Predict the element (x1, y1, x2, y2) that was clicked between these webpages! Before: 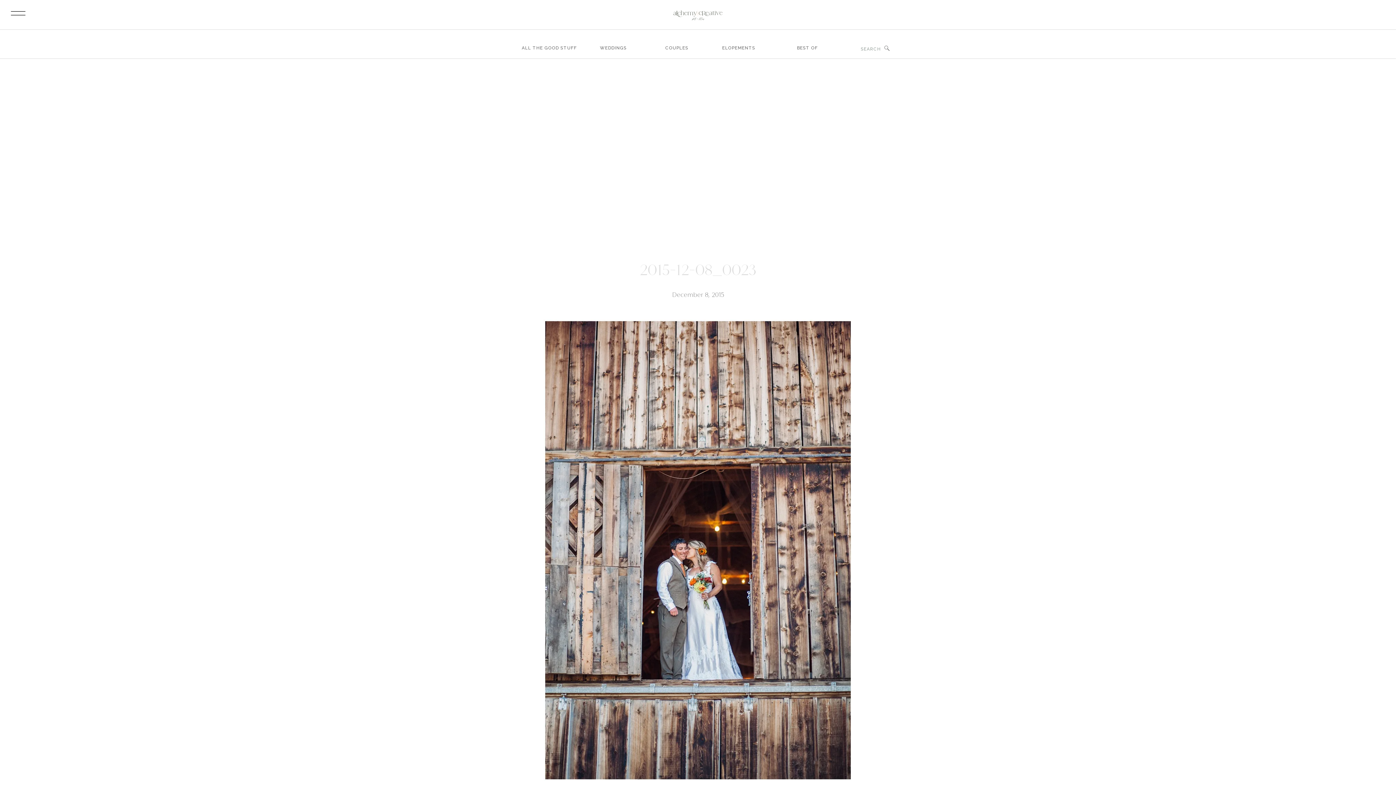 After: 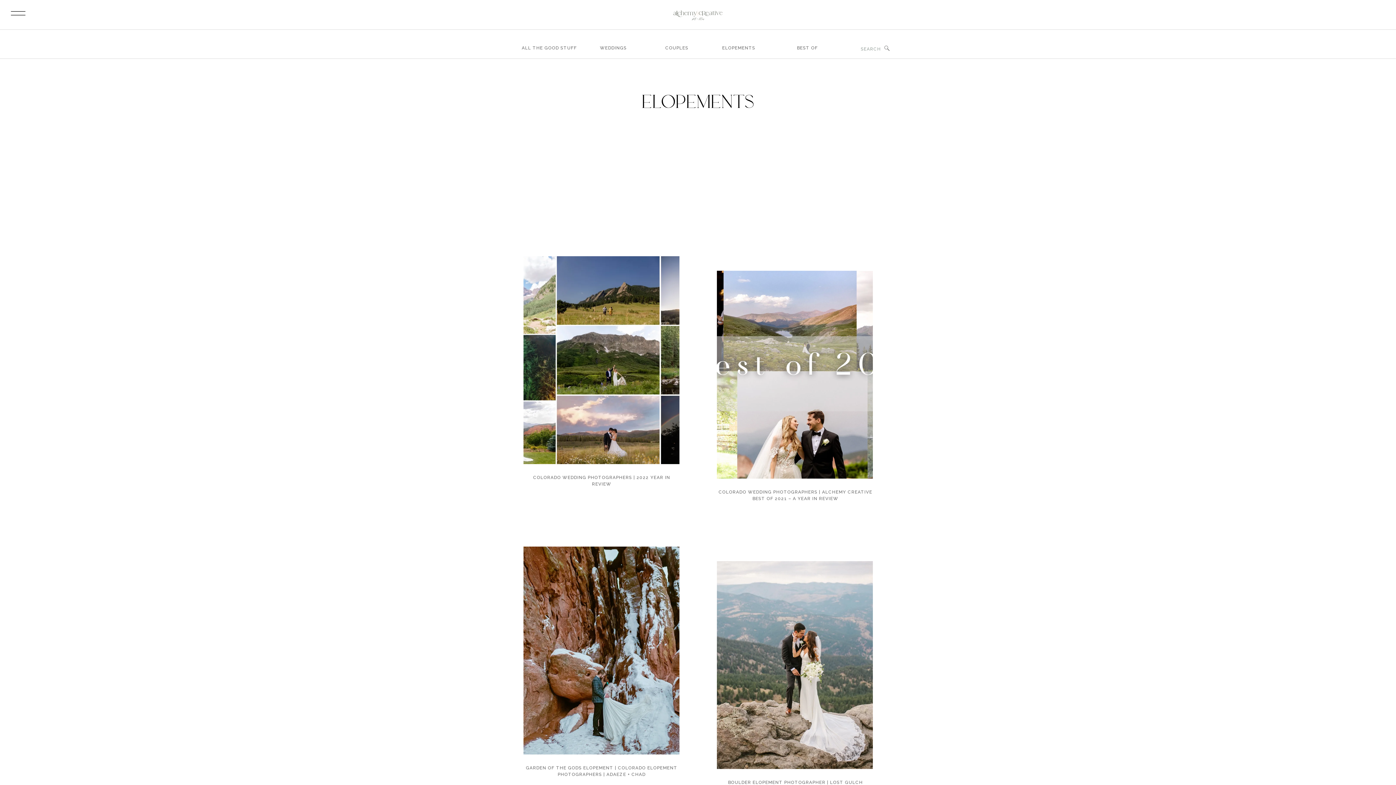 Action: label: ELOPEMENTS bbox: (720, 44, 757, 53)